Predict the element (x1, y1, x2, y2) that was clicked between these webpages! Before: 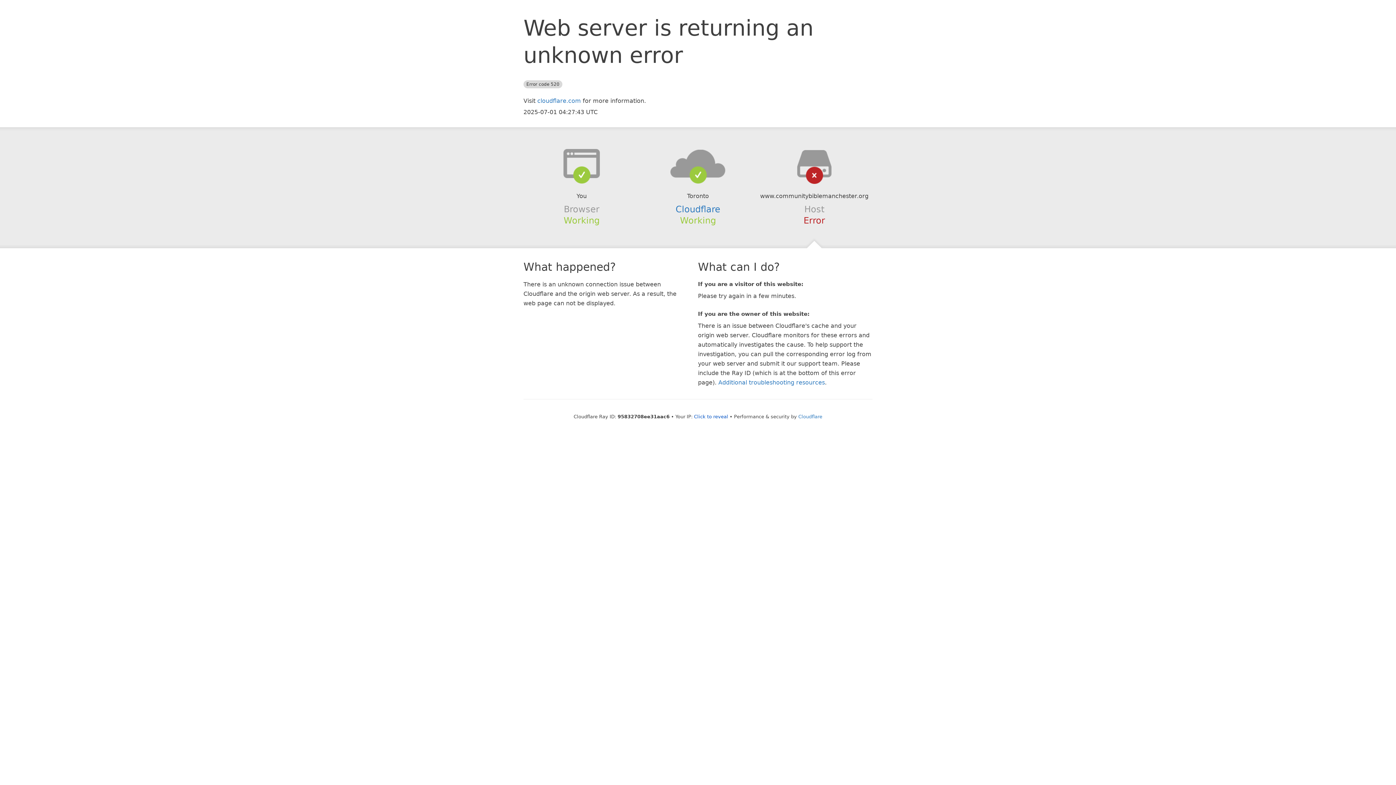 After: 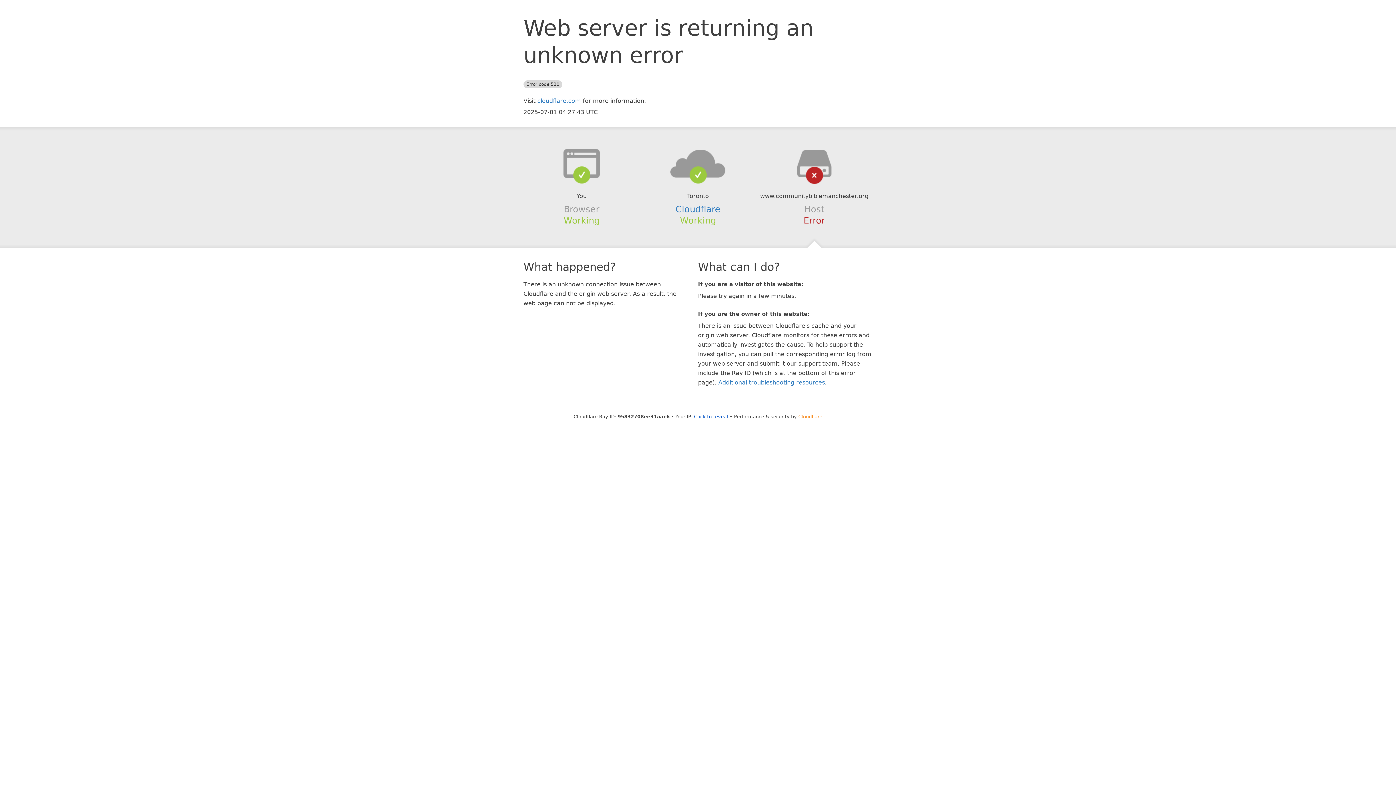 Action: bbox: (798, 414, 822, 419) label: Cloudflare